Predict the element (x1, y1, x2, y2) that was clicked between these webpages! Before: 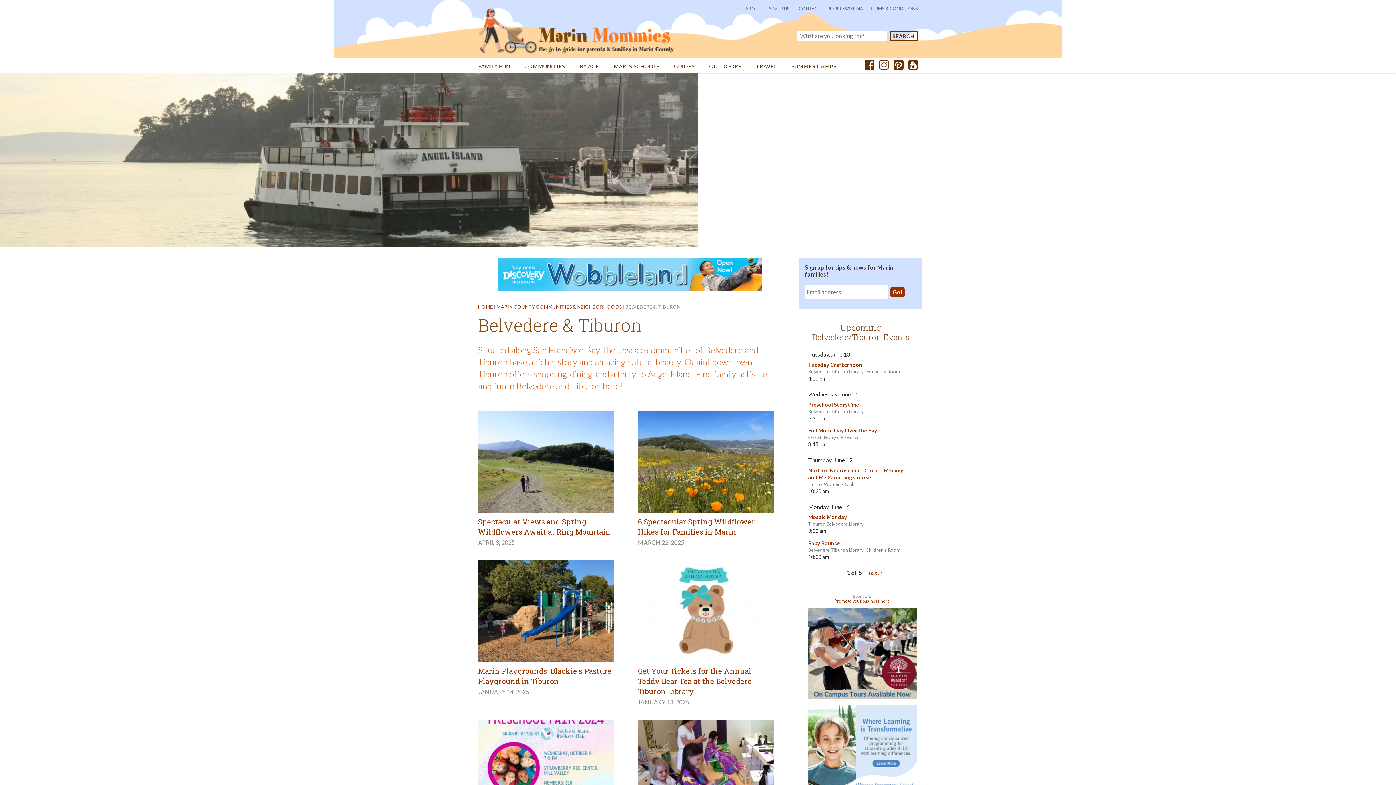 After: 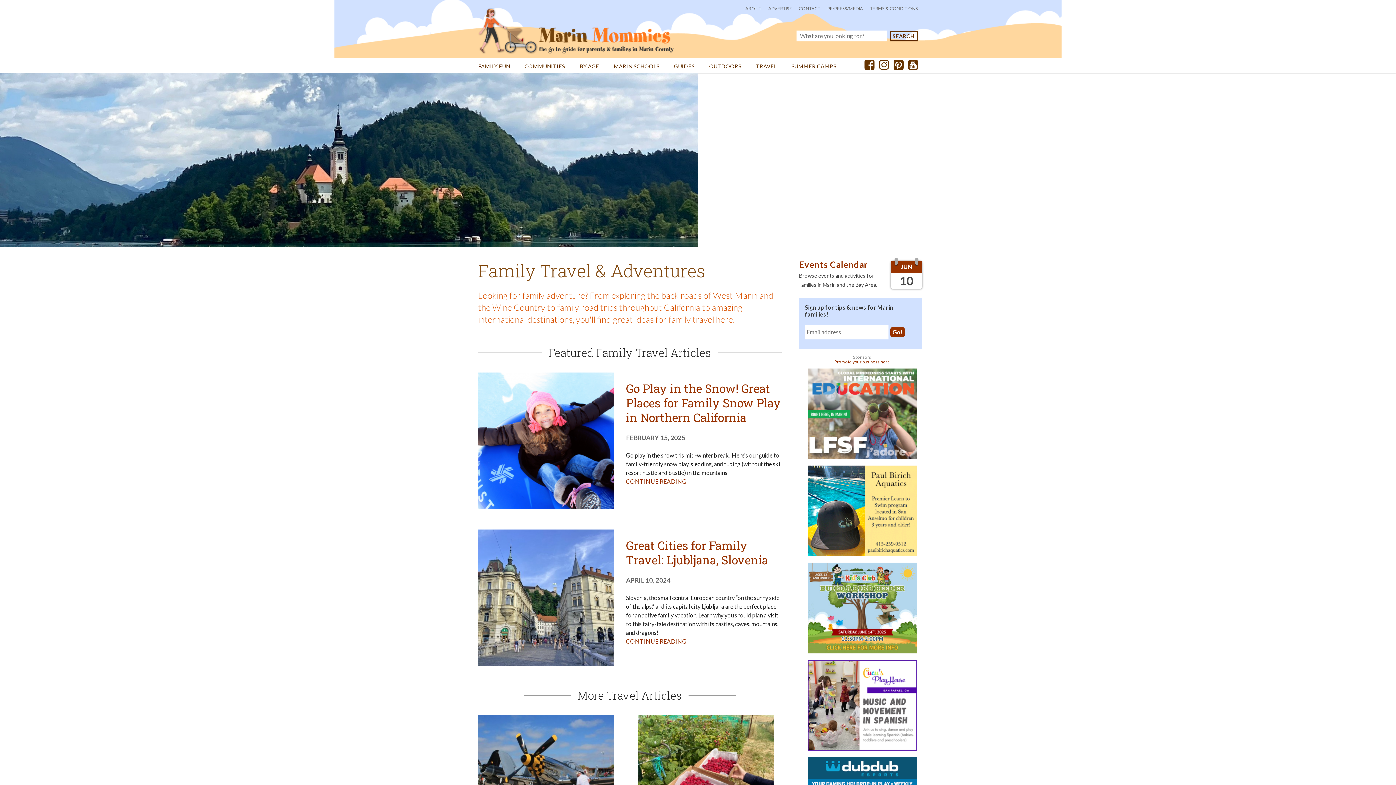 Action: bbox: (756, 63, 777, 68) label: TRAVEL